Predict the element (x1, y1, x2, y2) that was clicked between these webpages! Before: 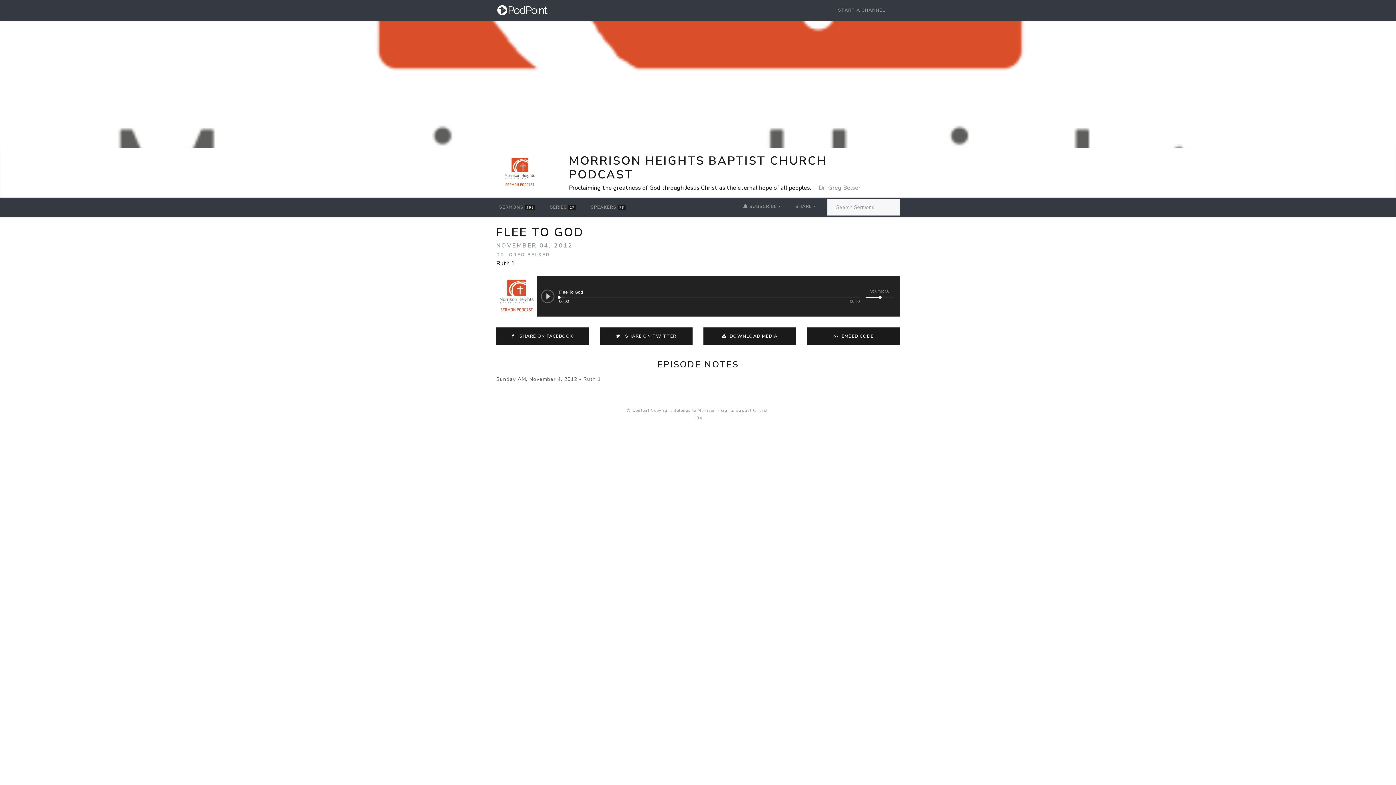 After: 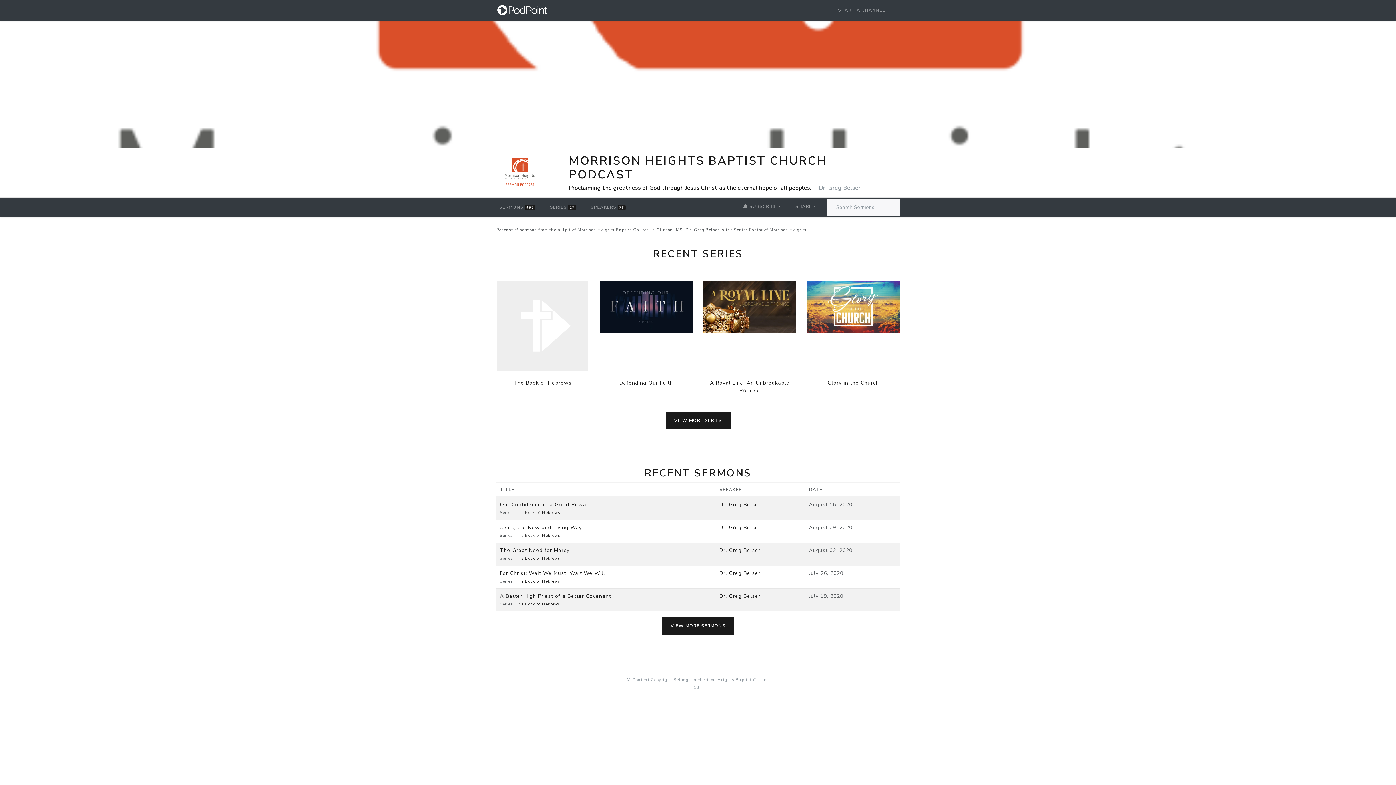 Action: bbox: (501, 169, 538, 175)